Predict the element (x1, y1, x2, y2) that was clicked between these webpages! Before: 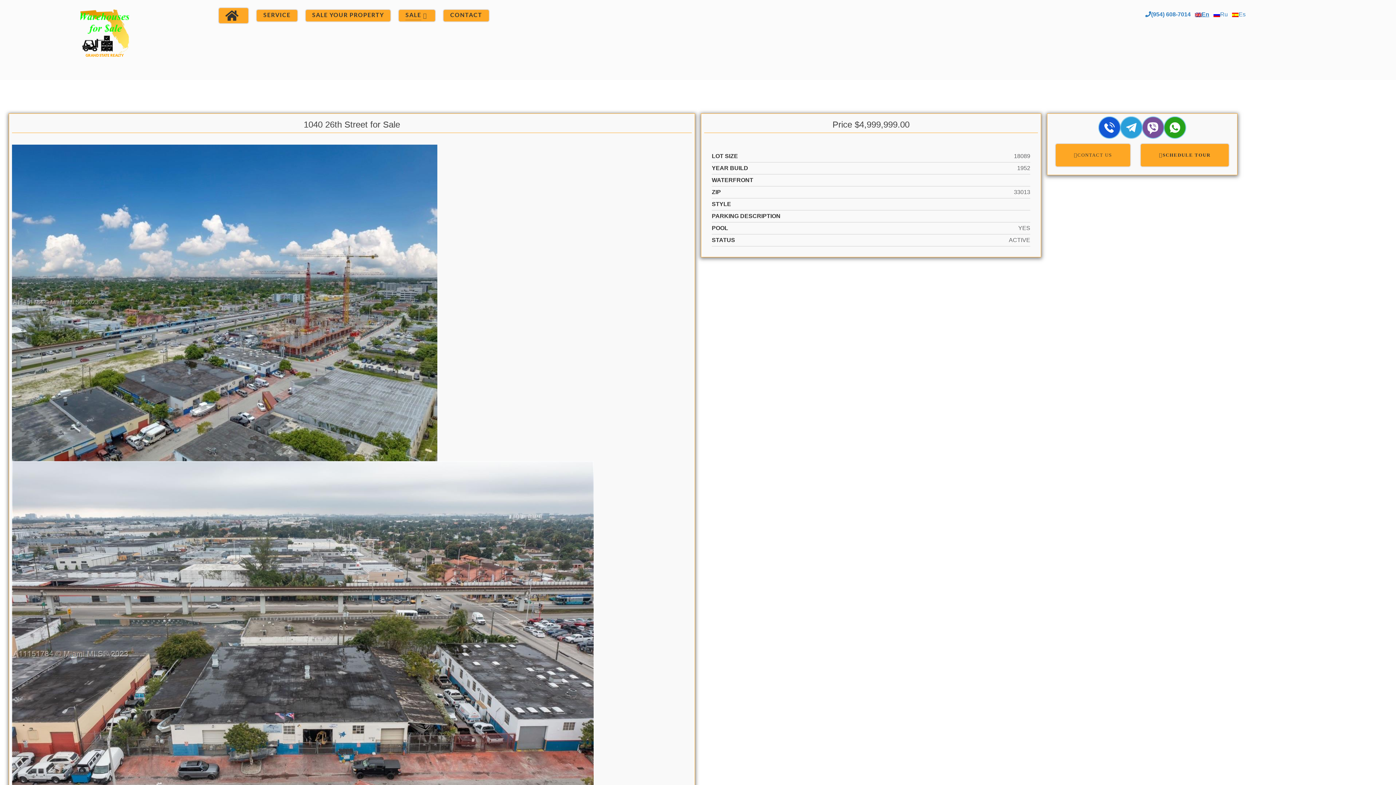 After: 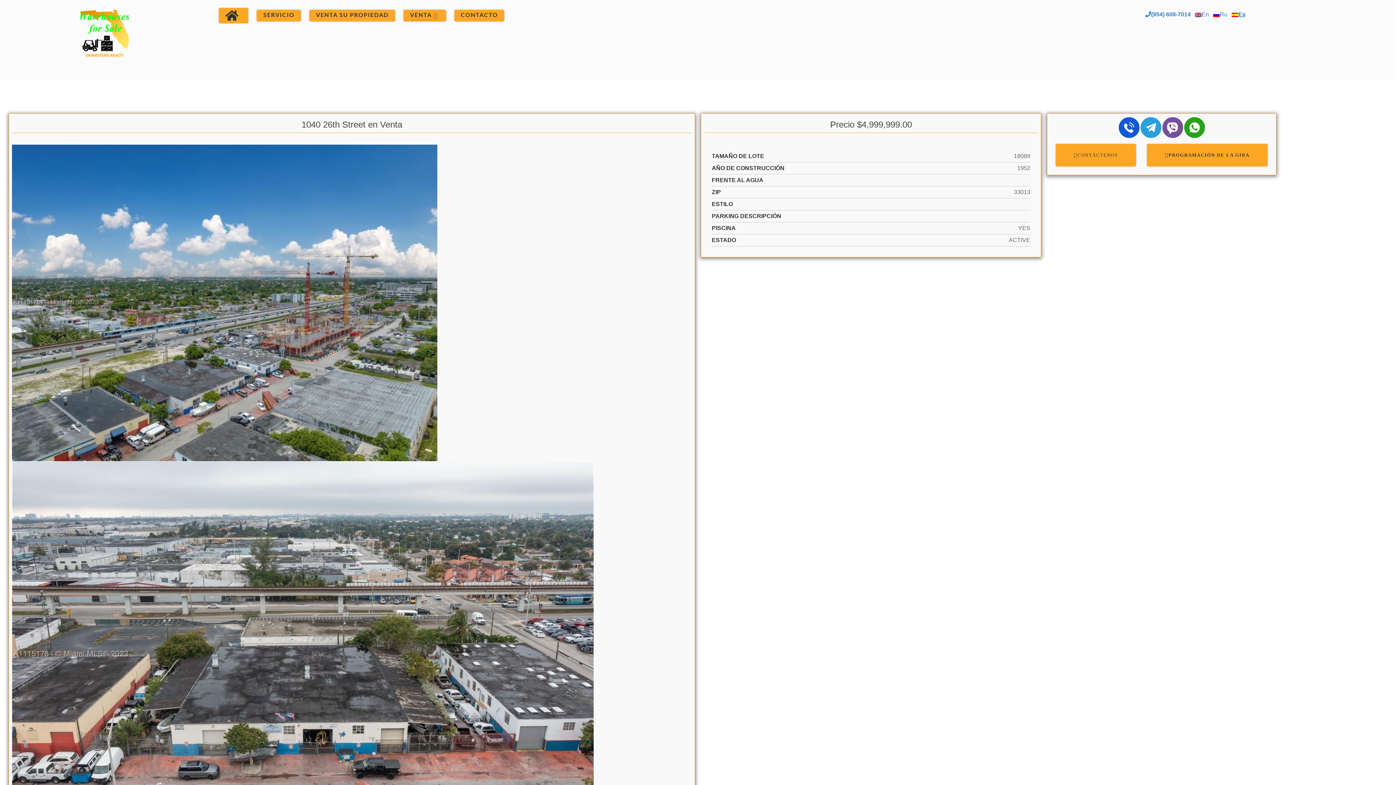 Action: bbox: (1232, 11, 1245, 17) label: Es